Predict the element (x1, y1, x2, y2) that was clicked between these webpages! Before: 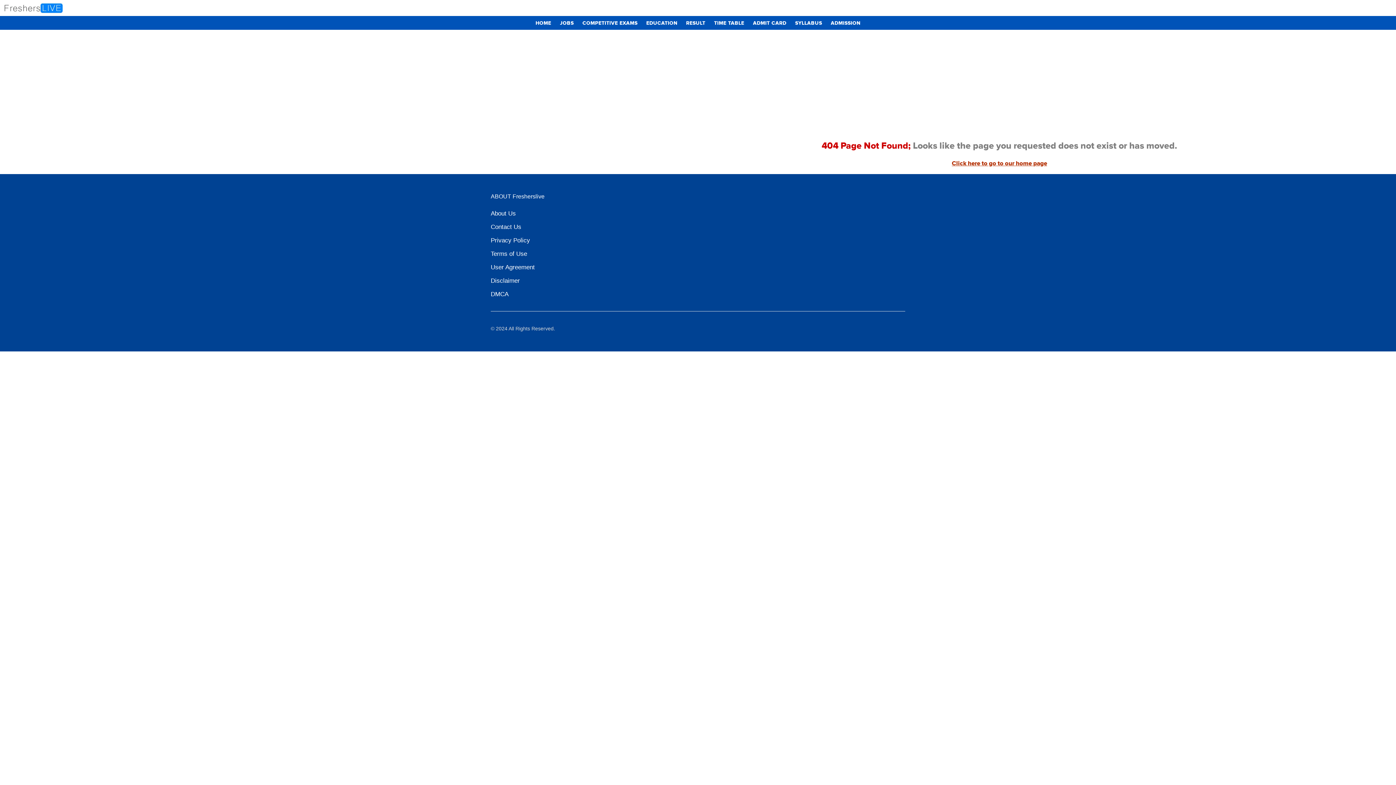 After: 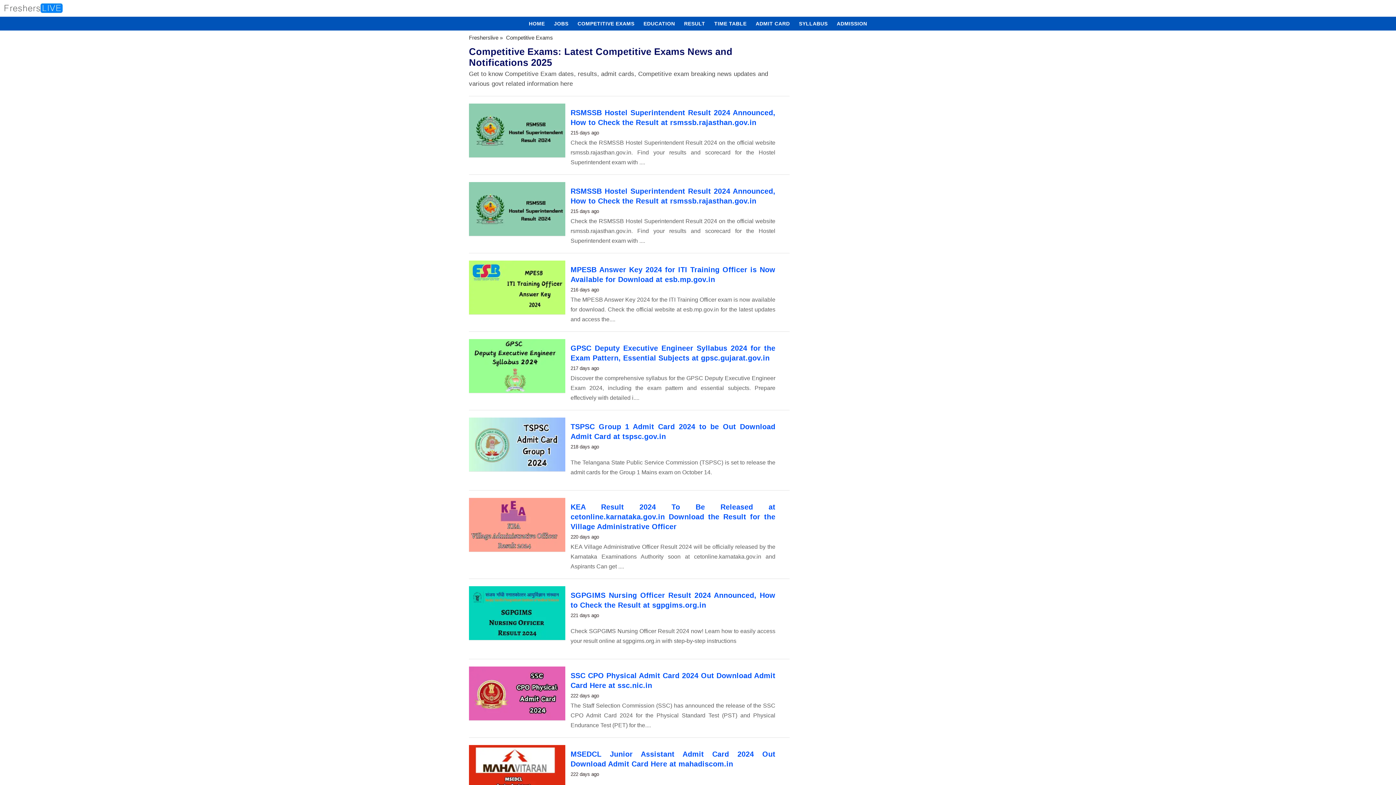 Action: bbox: (579, 16, 641, 30) label: COMPETITIVE EXAMS